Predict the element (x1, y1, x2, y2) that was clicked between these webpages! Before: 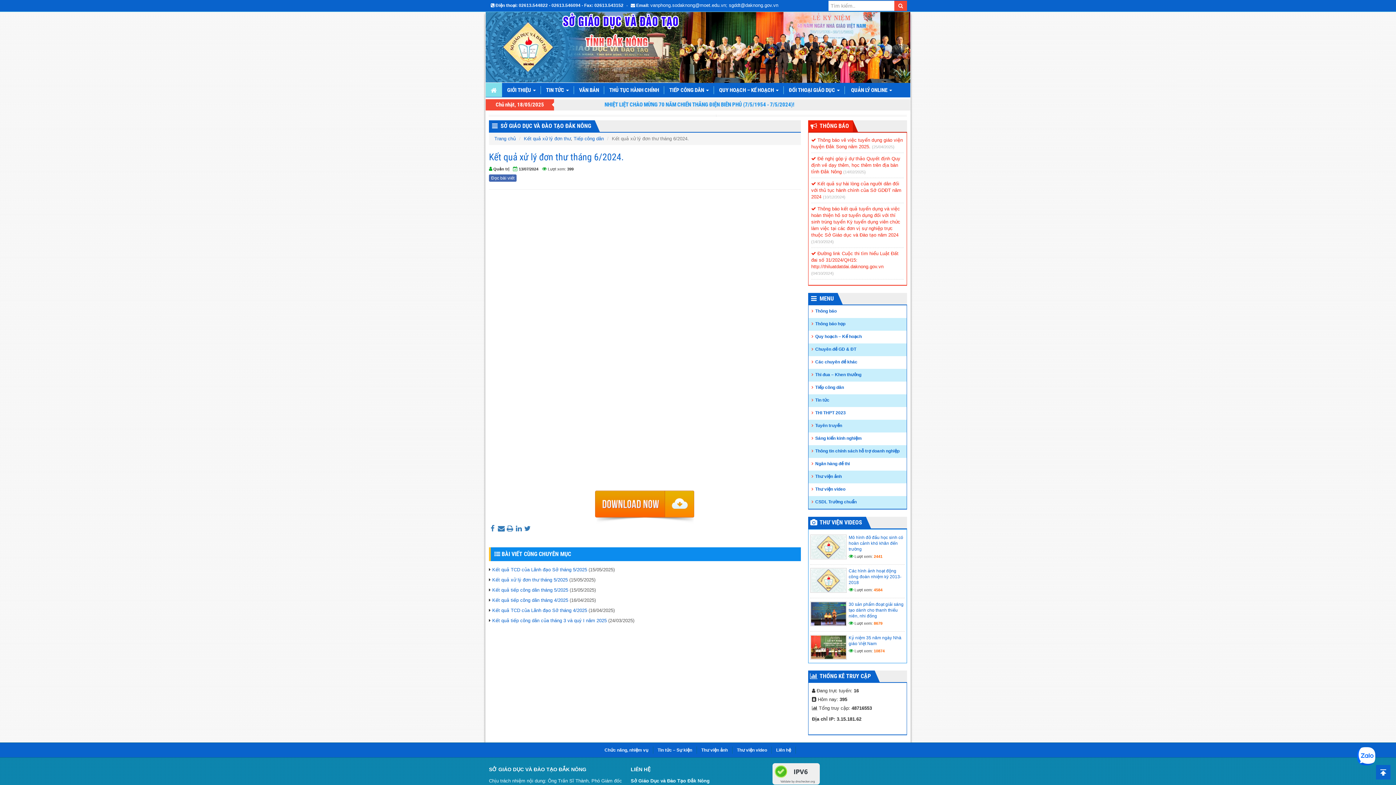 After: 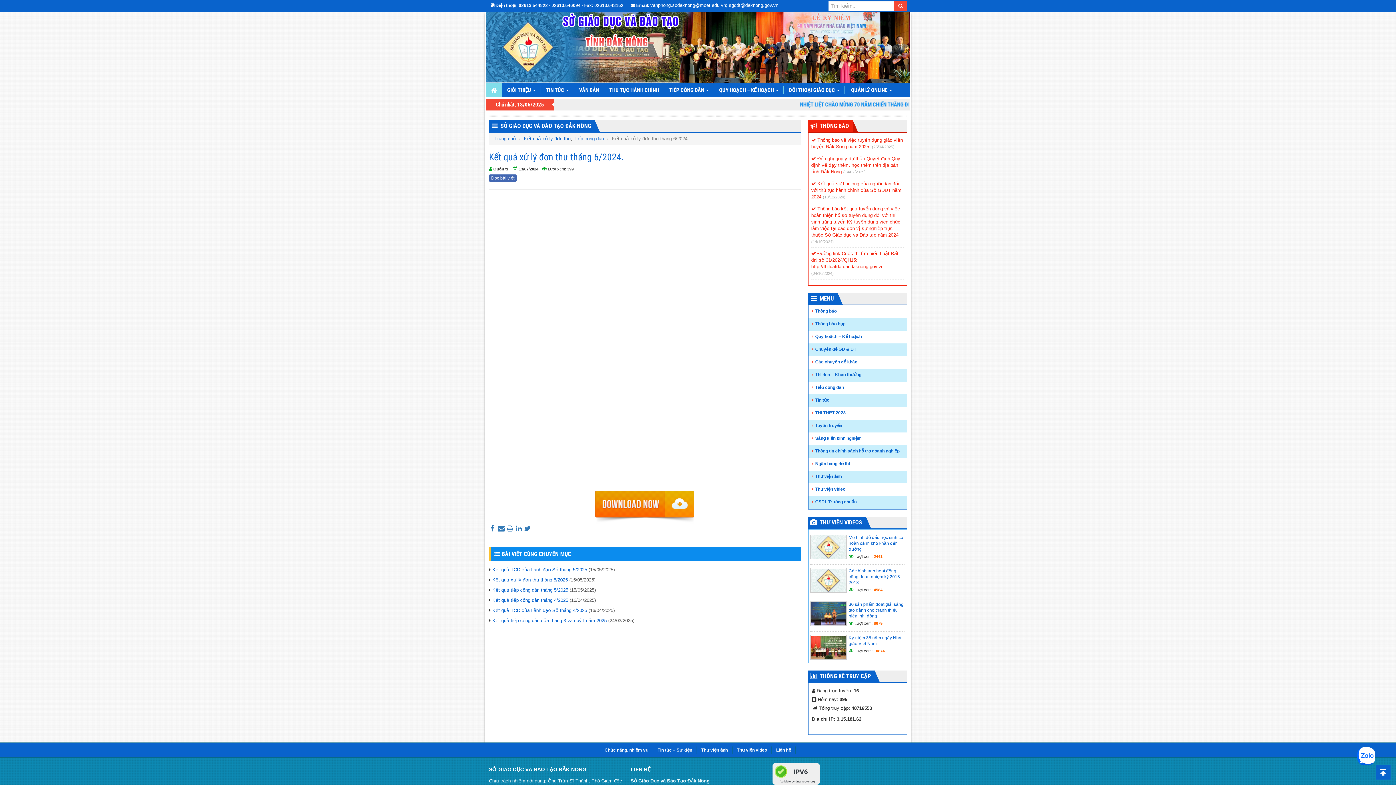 Action: bbox: (819, 670, 874, 682) label: THỐNG KÊ TRUY CẬP